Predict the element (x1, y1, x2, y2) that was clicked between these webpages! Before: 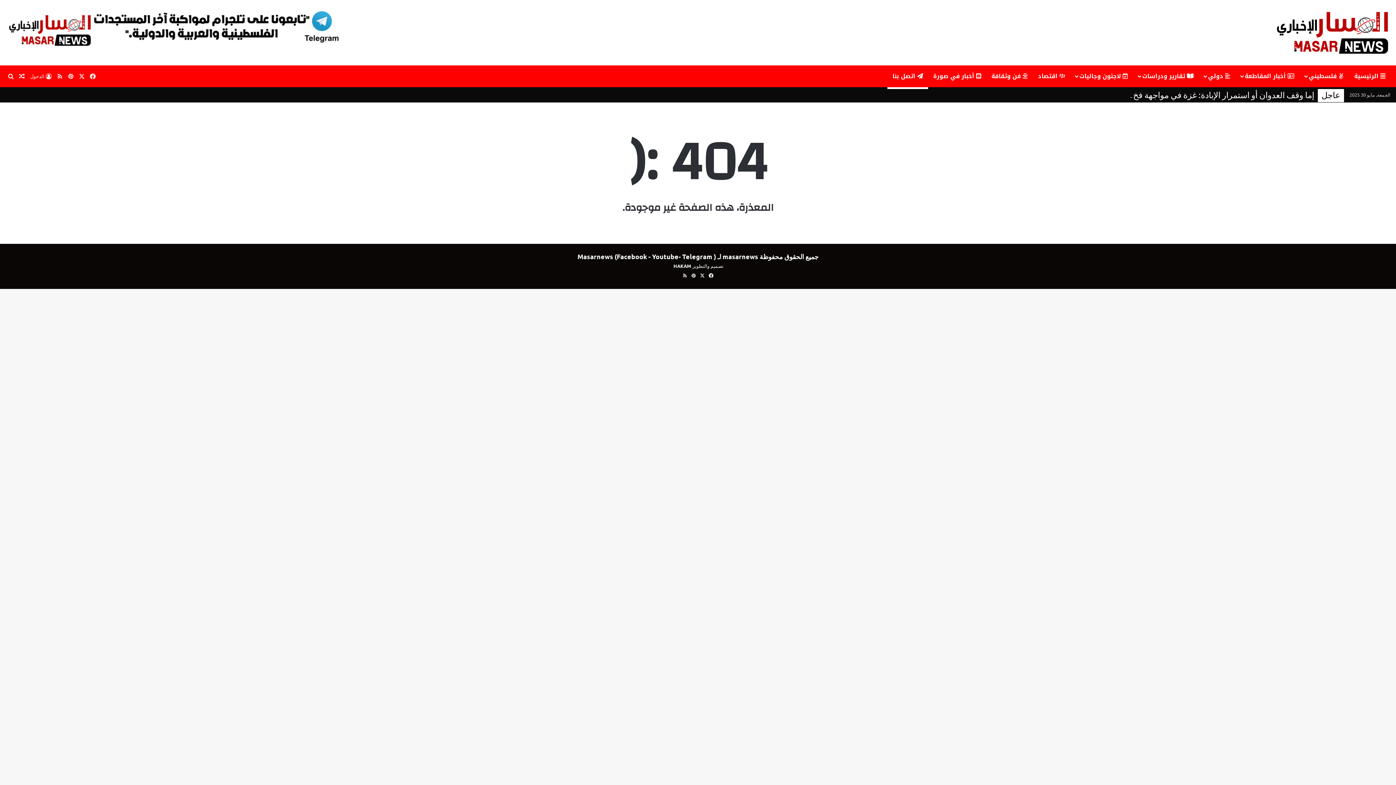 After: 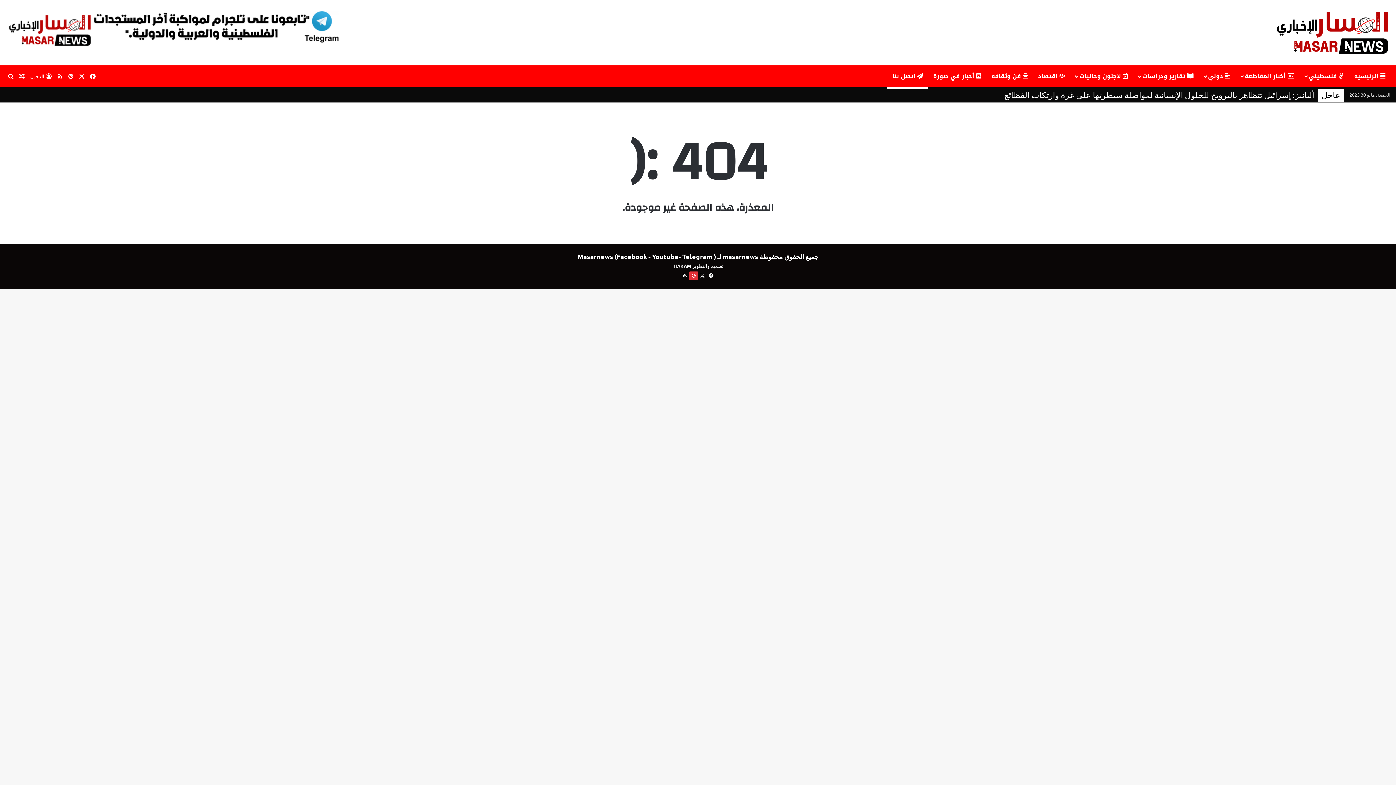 Action: label: بينتيريست bbox: (689, 271, 698, 280)